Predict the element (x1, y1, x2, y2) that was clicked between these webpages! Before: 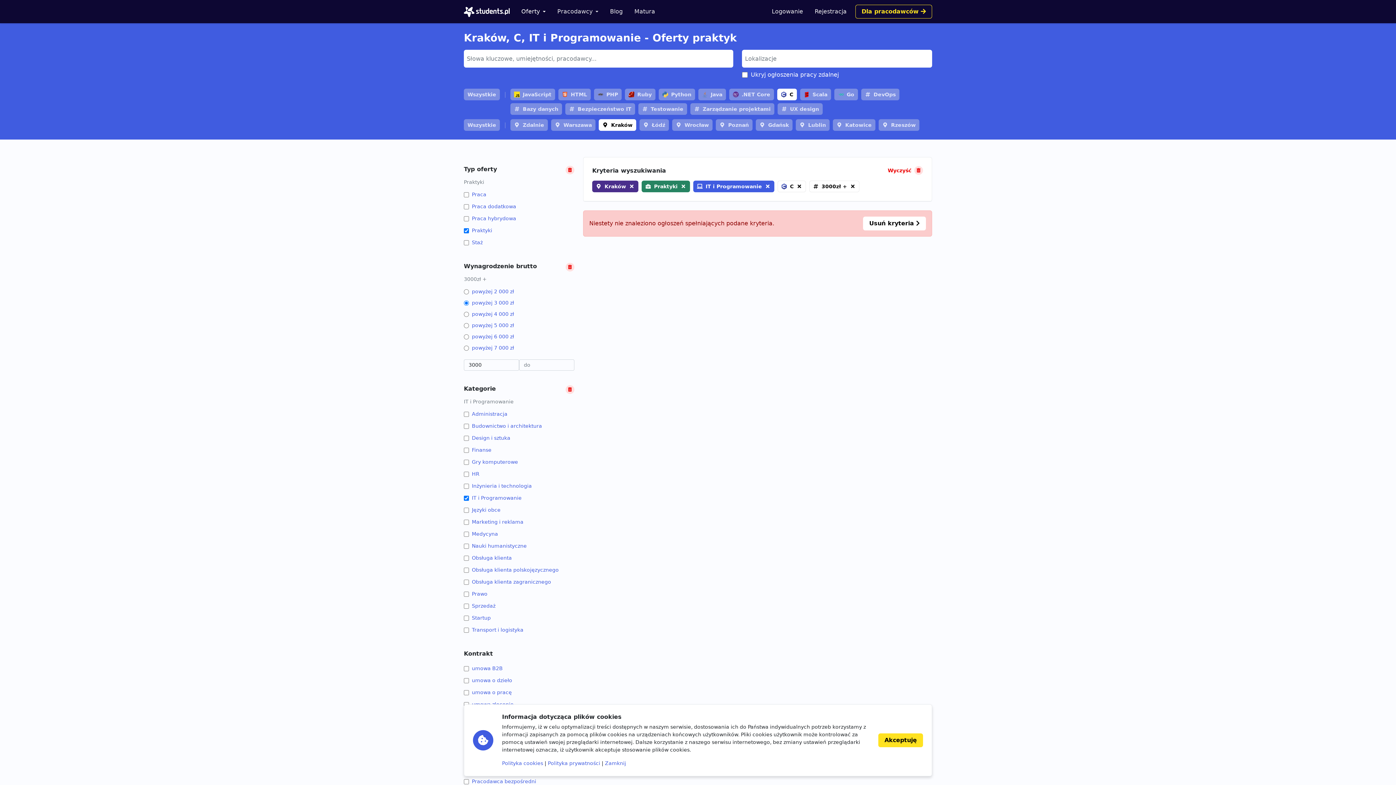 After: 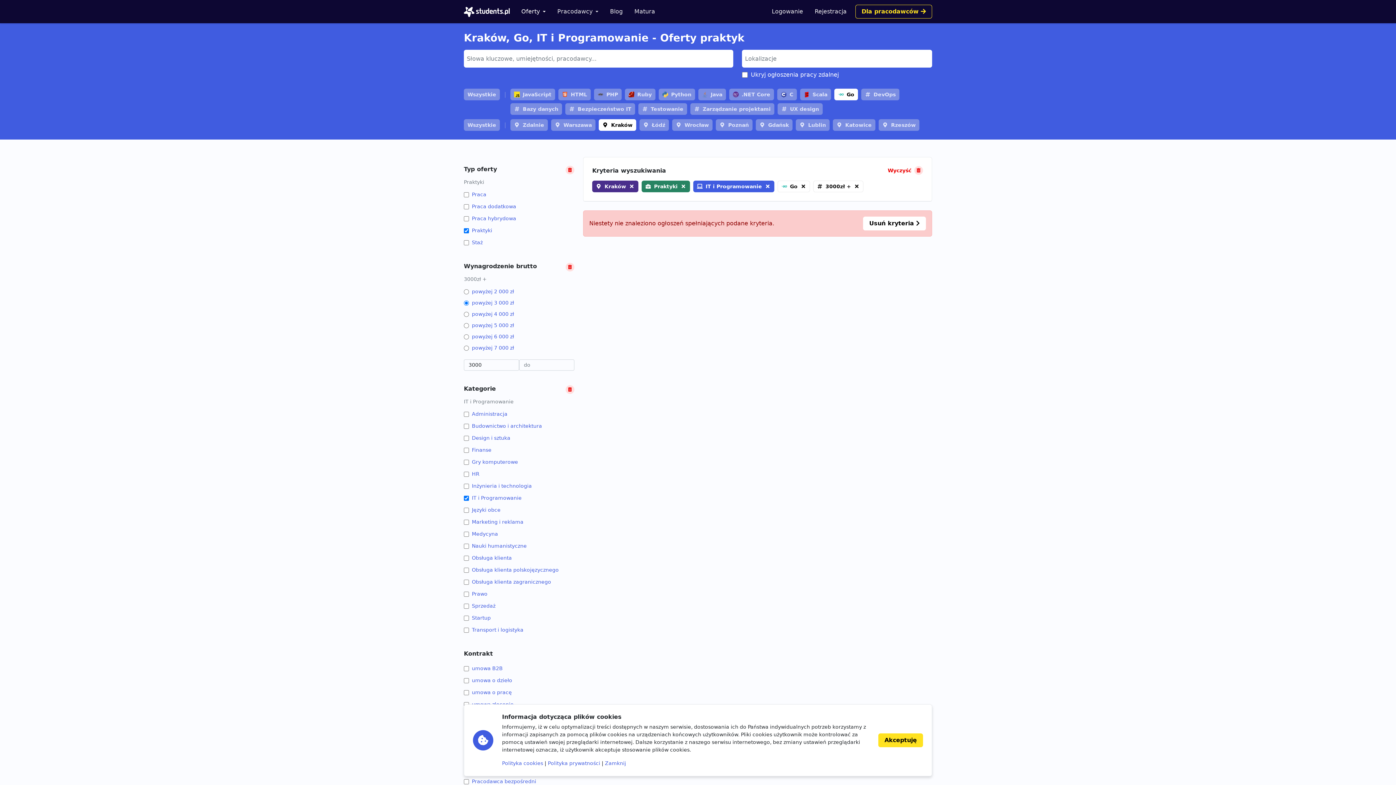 Action: bbox: (834, 88, 858, 100) label: Go